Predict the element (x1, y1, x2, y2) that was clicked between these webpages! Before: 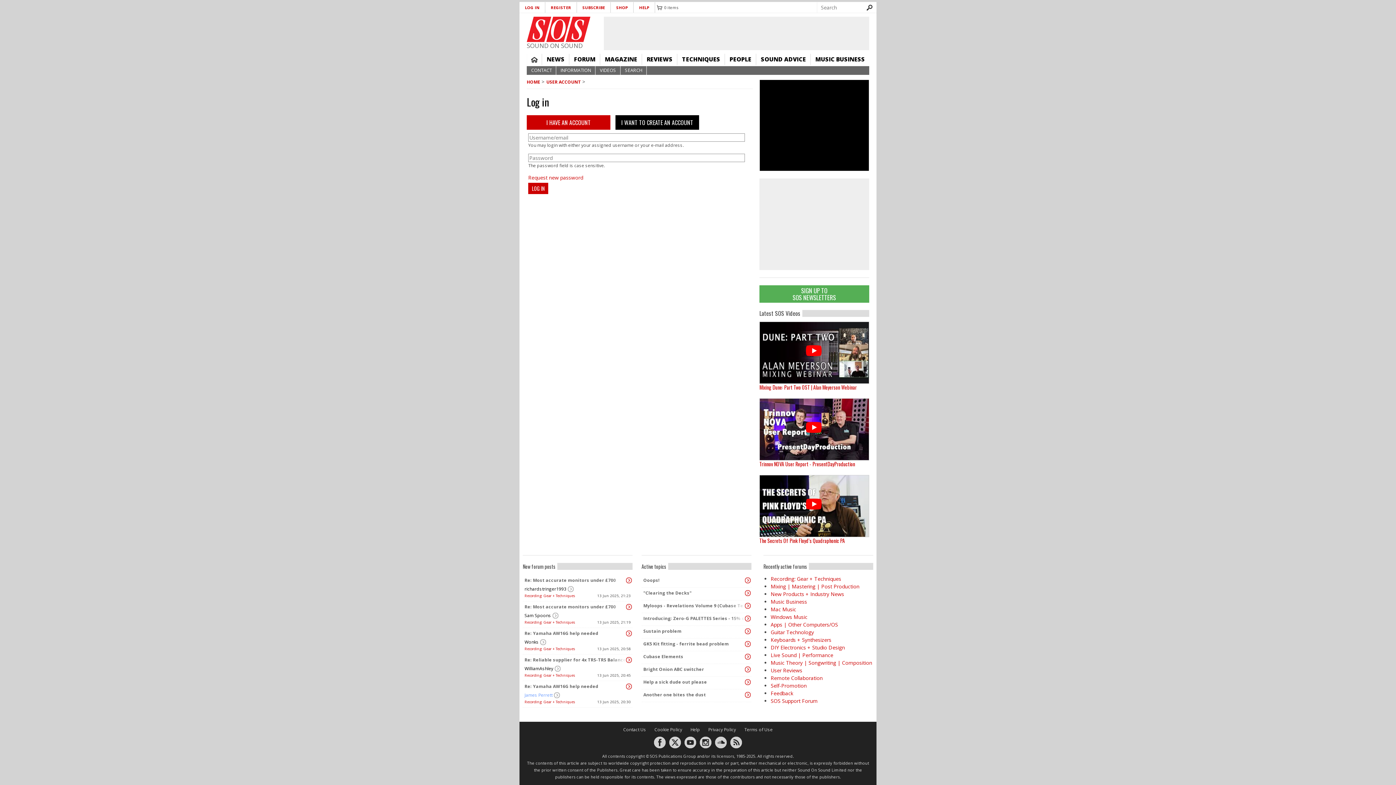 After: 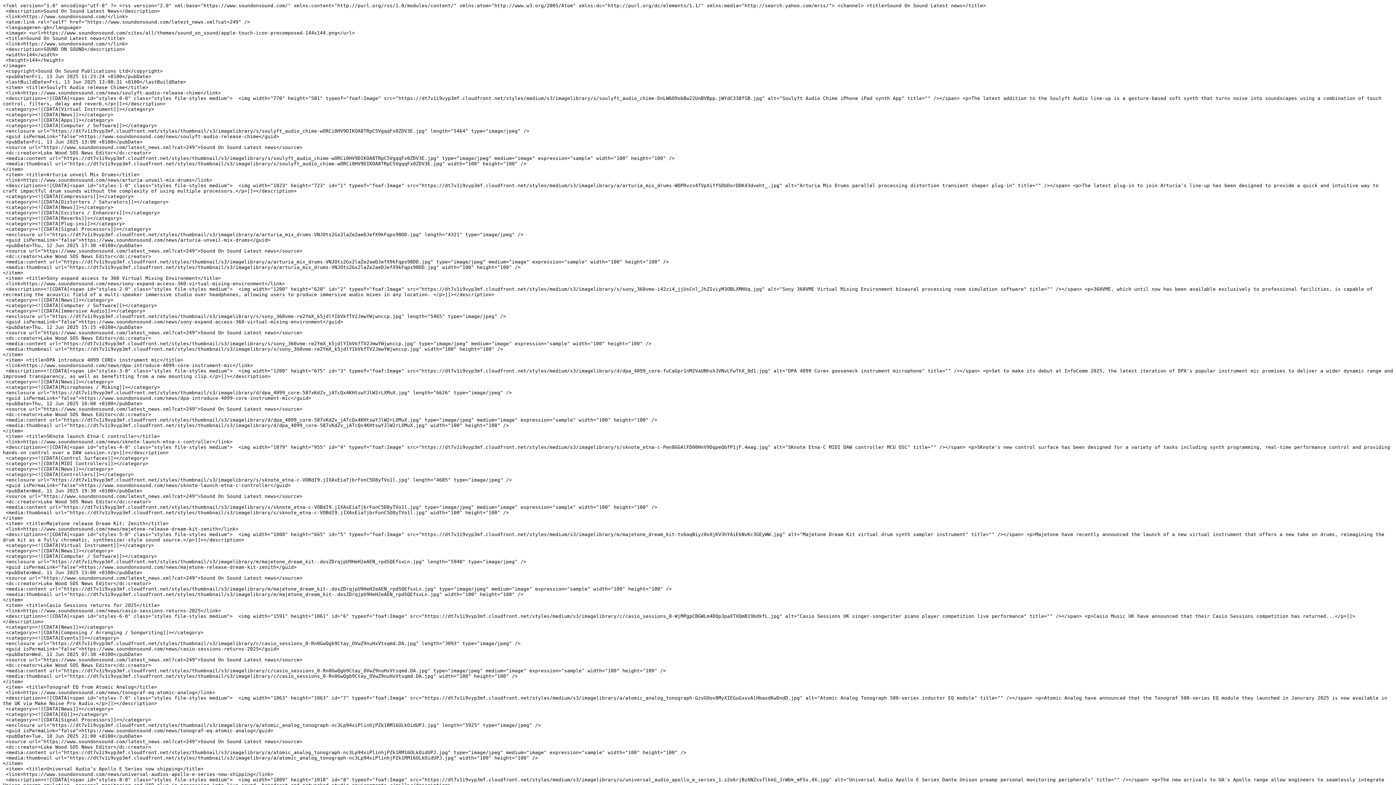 Action: label:   bbox: (730, 737, 742, 748)